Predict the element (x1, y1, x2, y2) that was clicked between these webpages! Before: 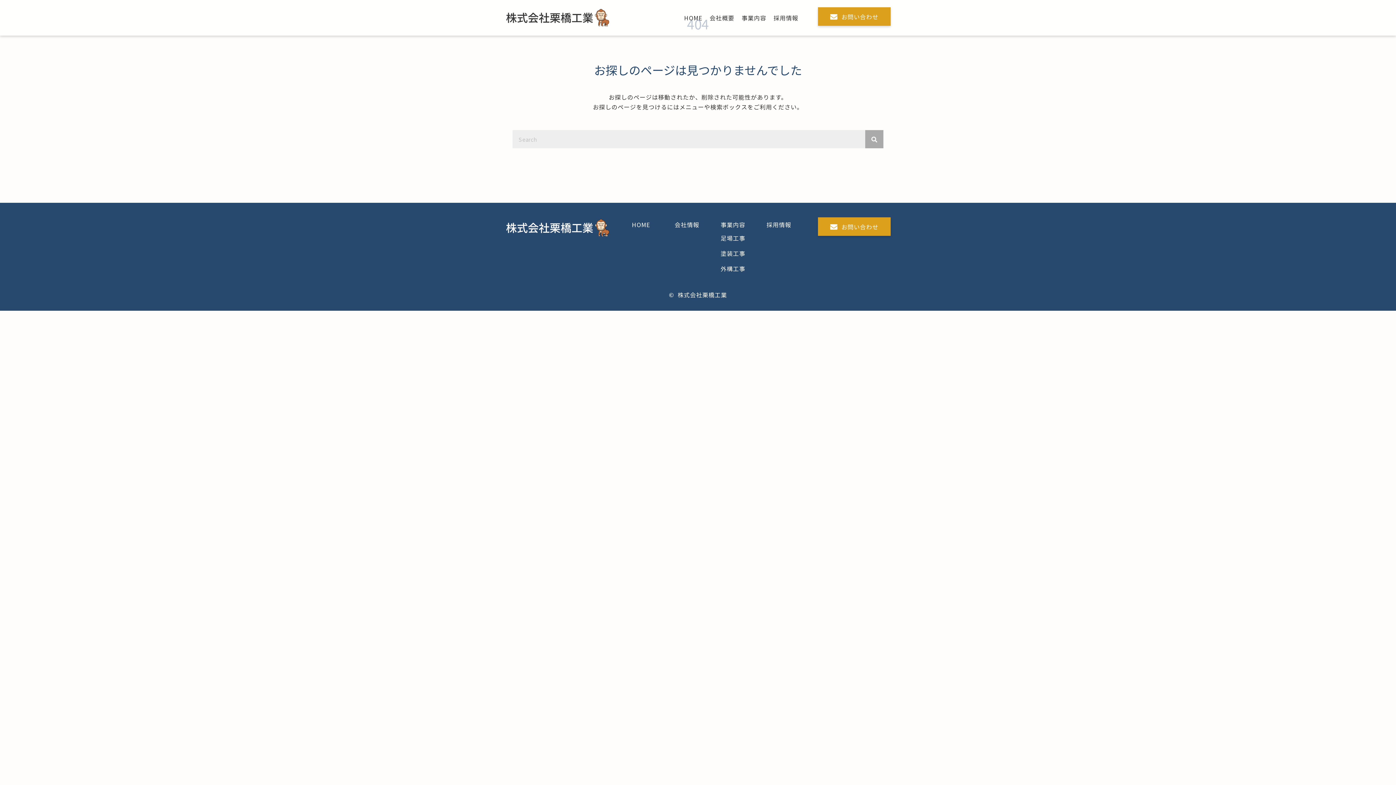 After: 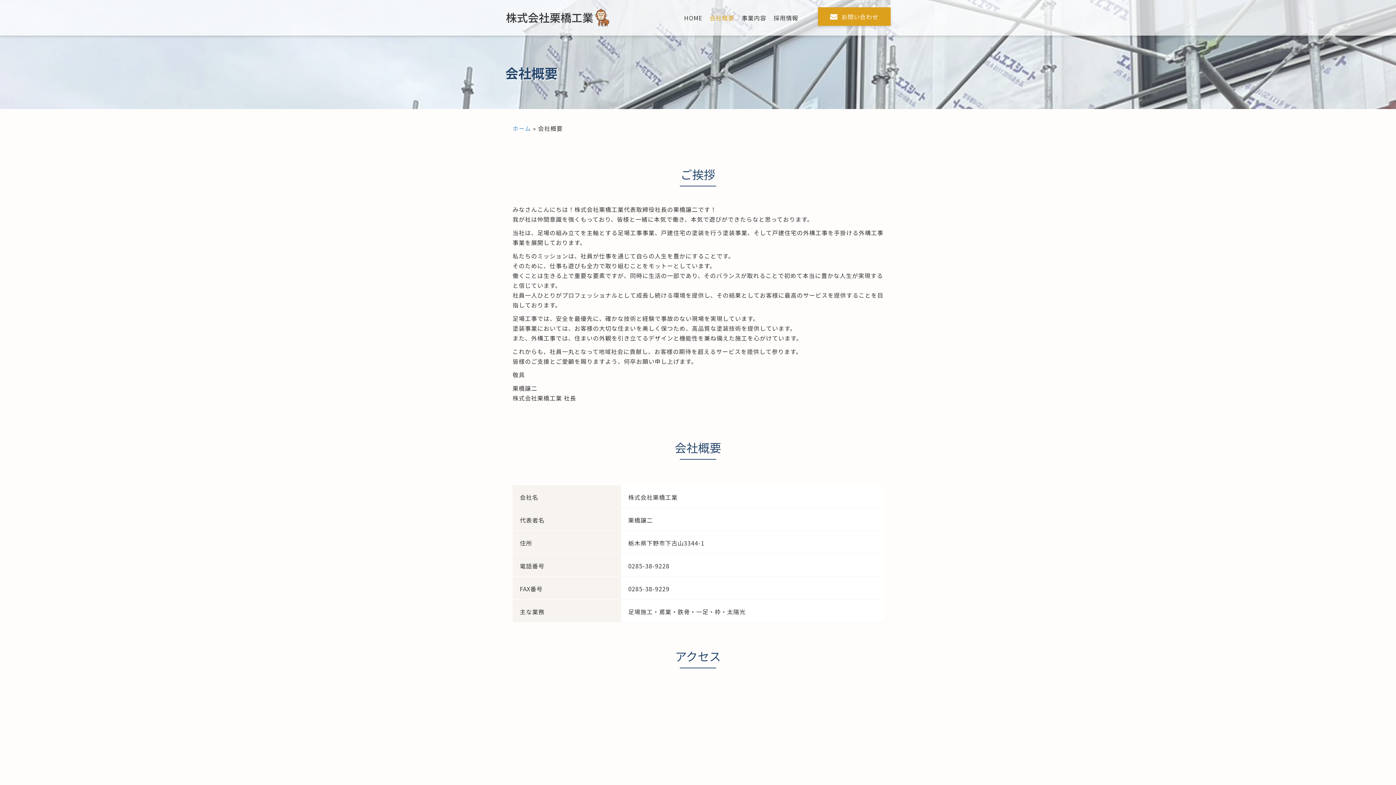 Action: bbox: (671, 220, 702, 233) label: 会社情報